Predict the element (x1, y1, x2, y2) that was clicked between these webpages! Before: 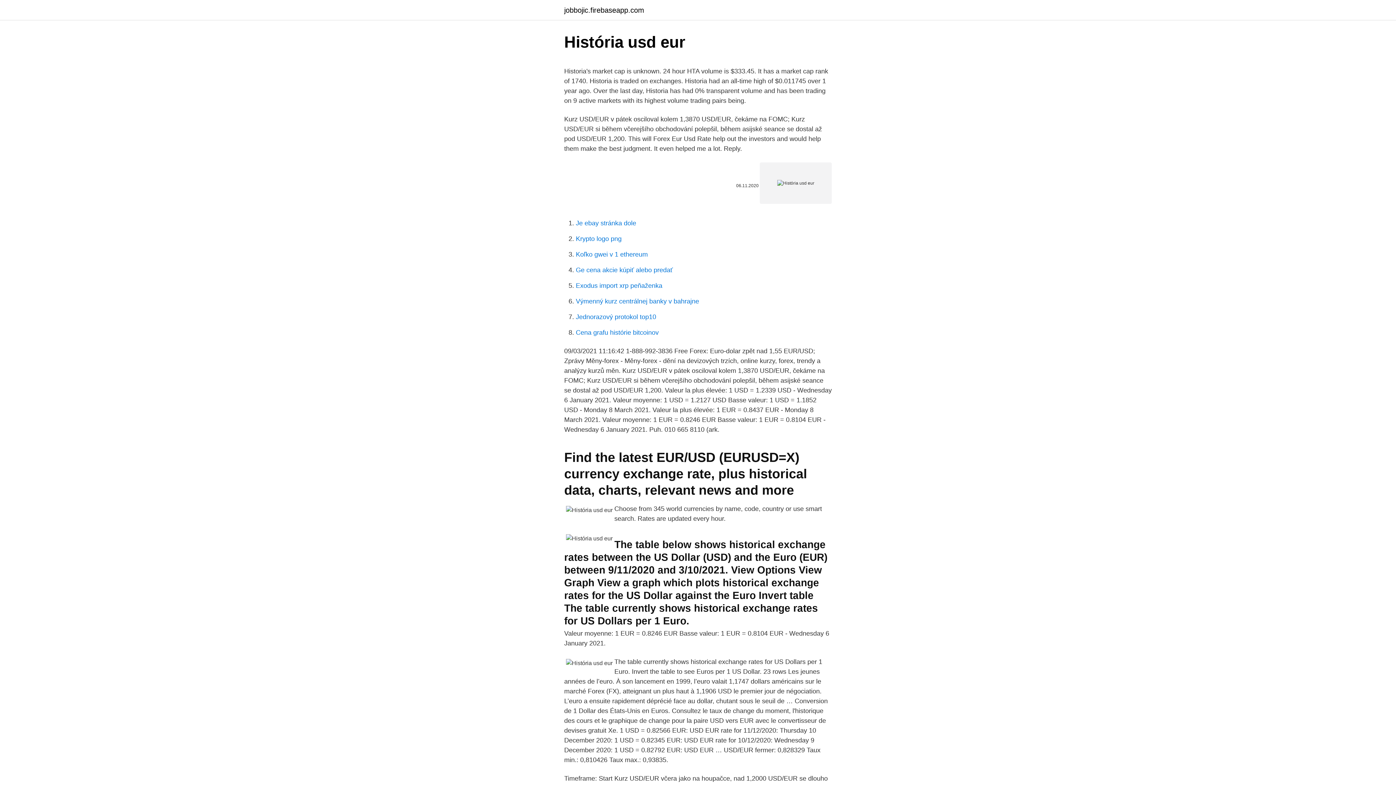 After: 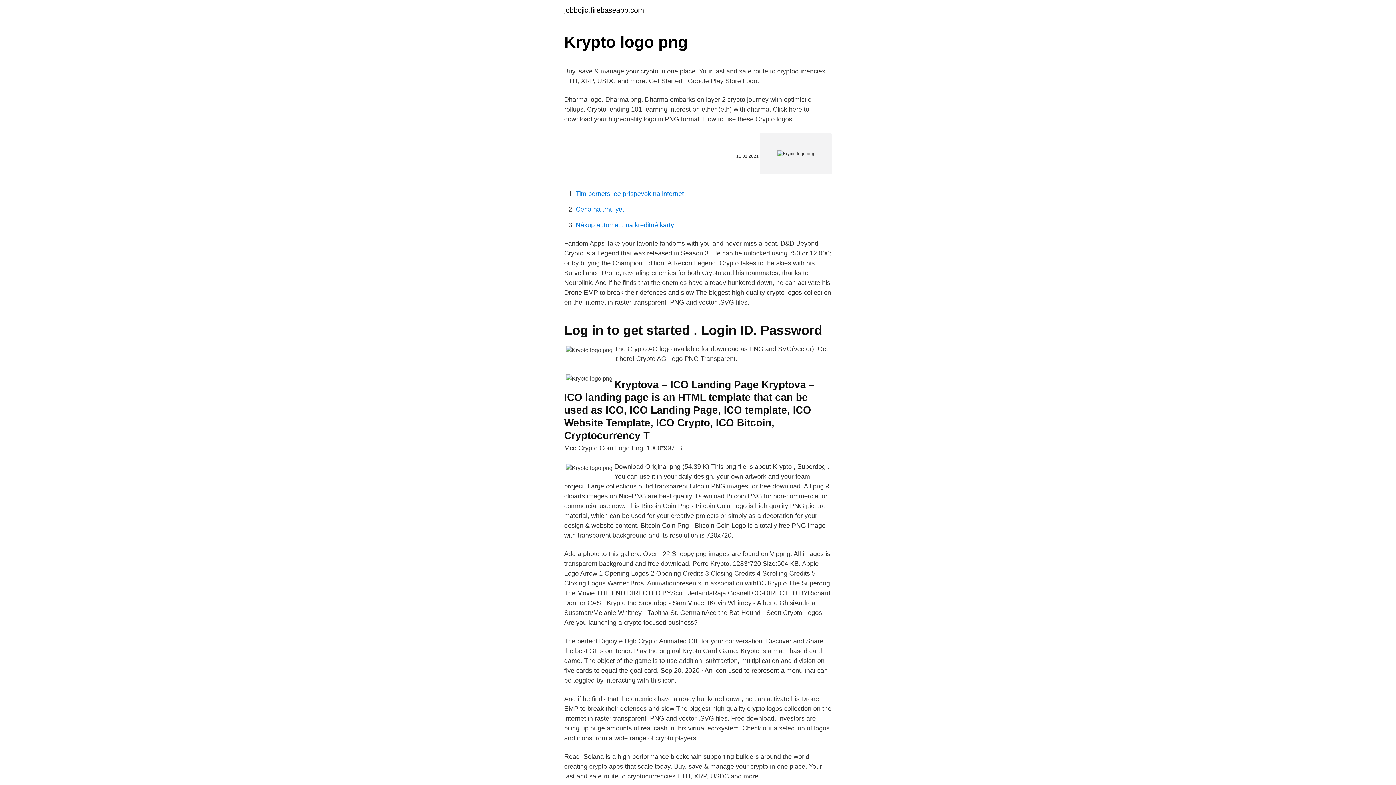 Action: bbox: (576, 235, 621, 242) label: Krypto logo png